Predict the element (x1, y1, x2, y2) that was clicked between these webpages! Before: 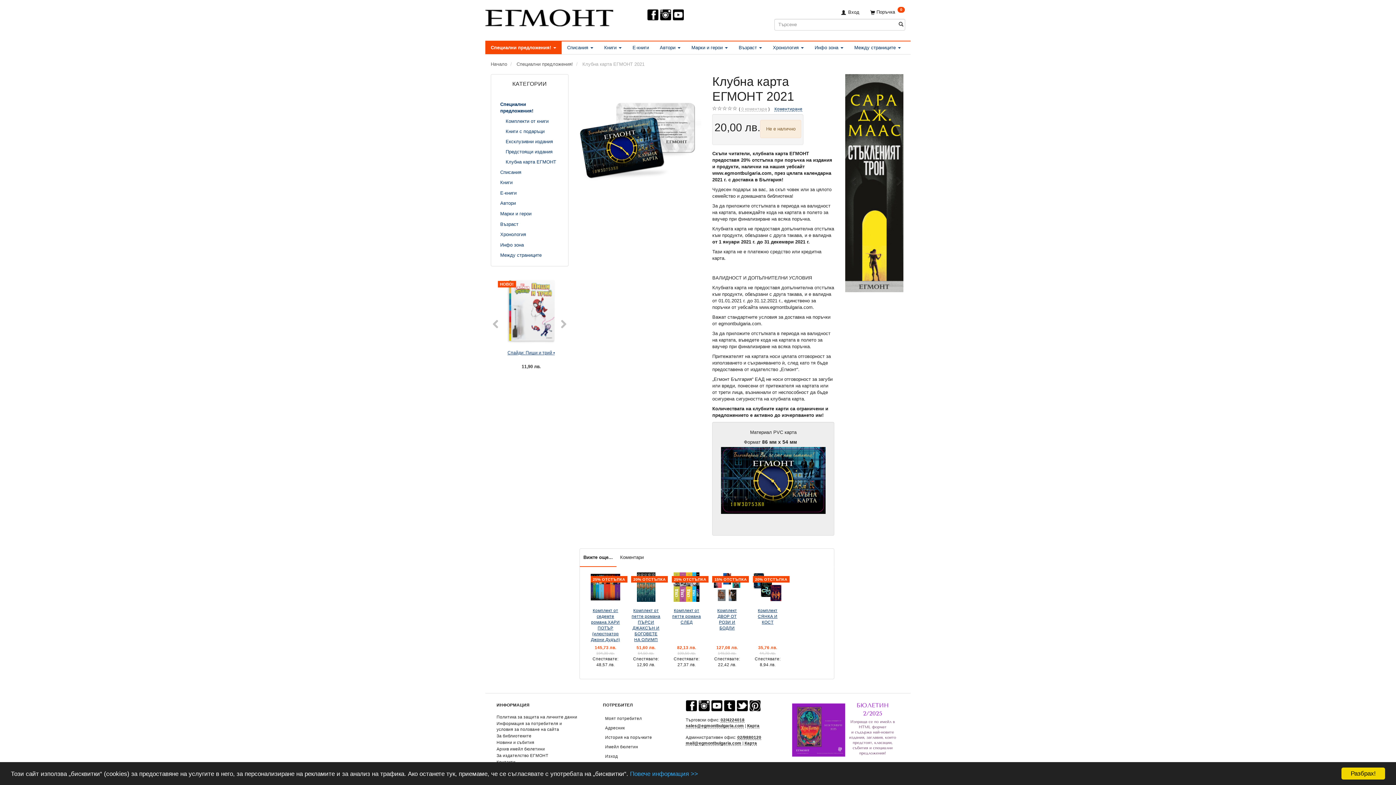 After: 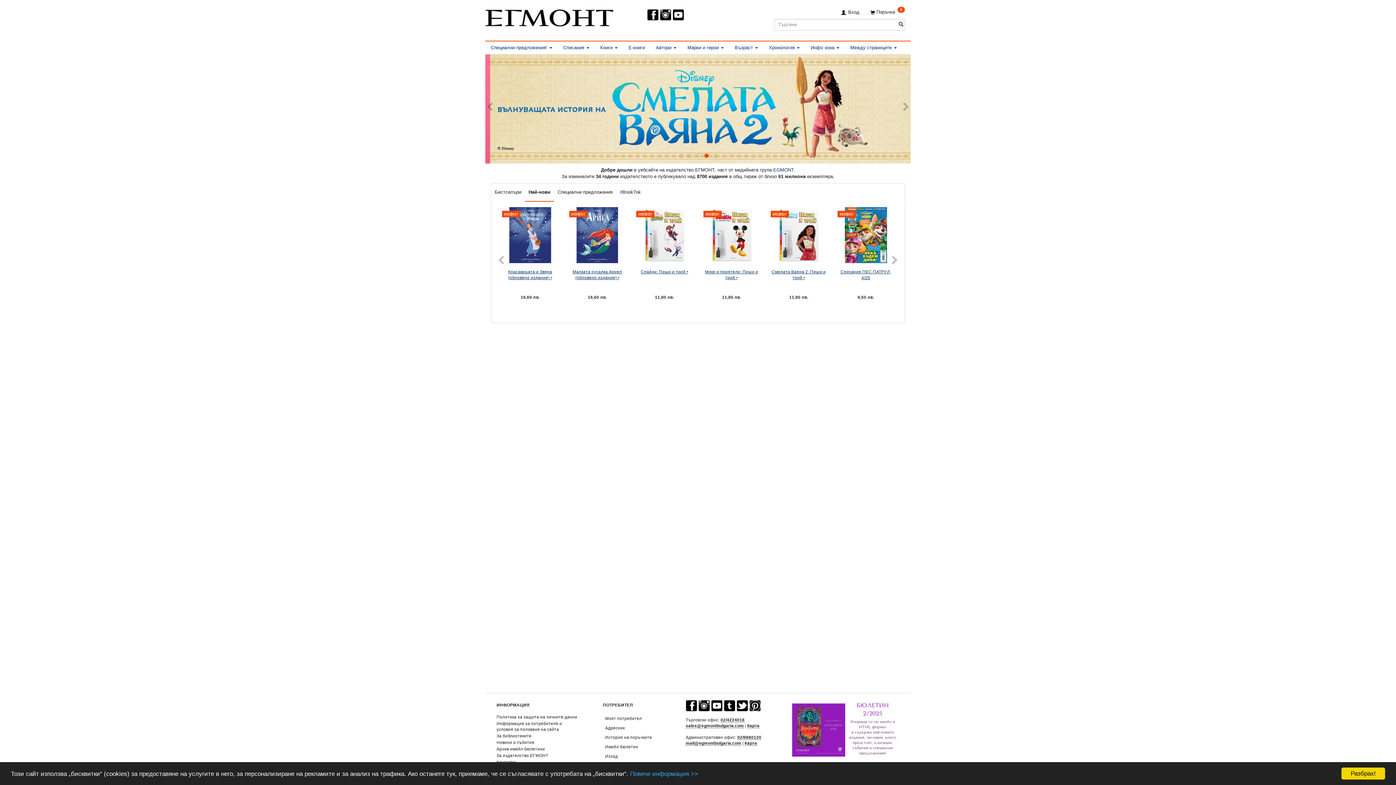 Action: label: Начало bbox: (490, 61, 507, 66)